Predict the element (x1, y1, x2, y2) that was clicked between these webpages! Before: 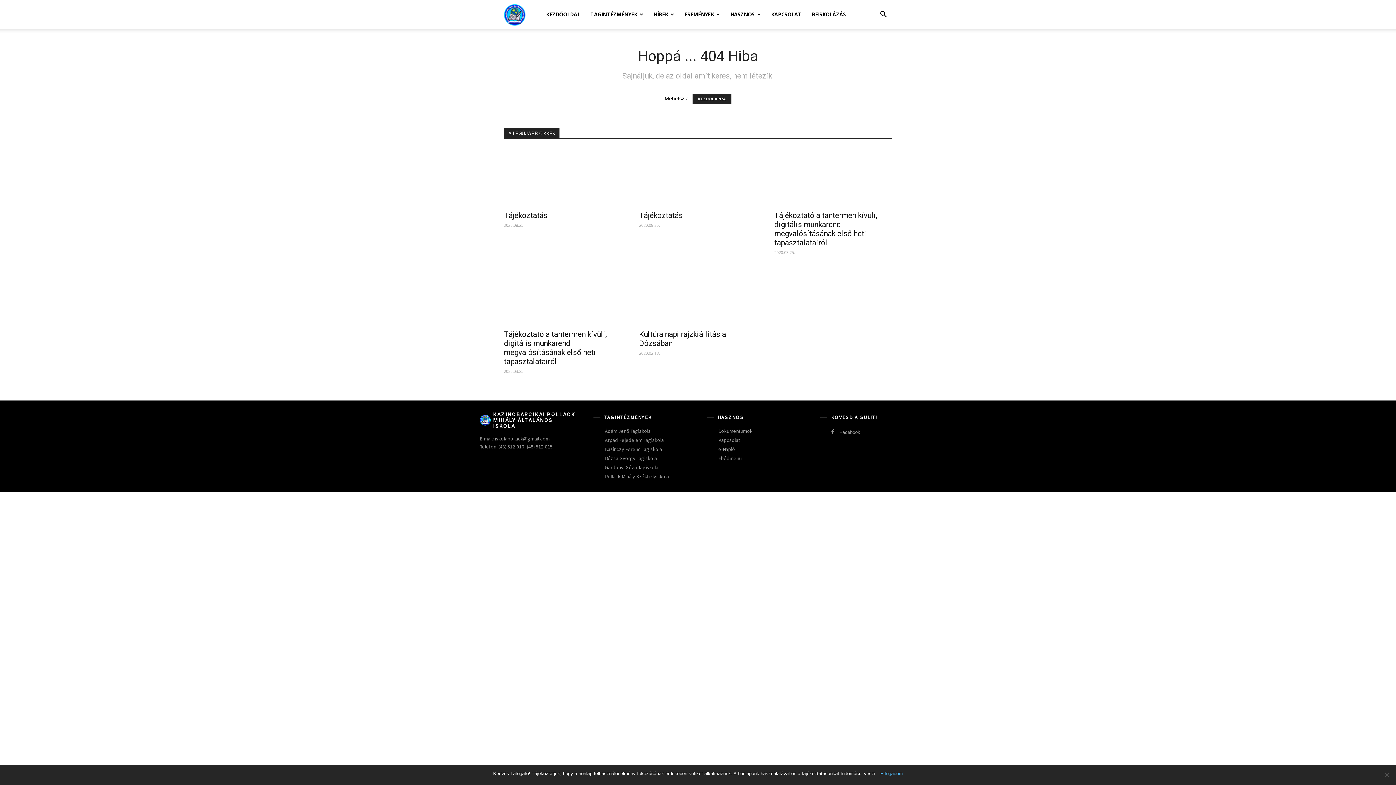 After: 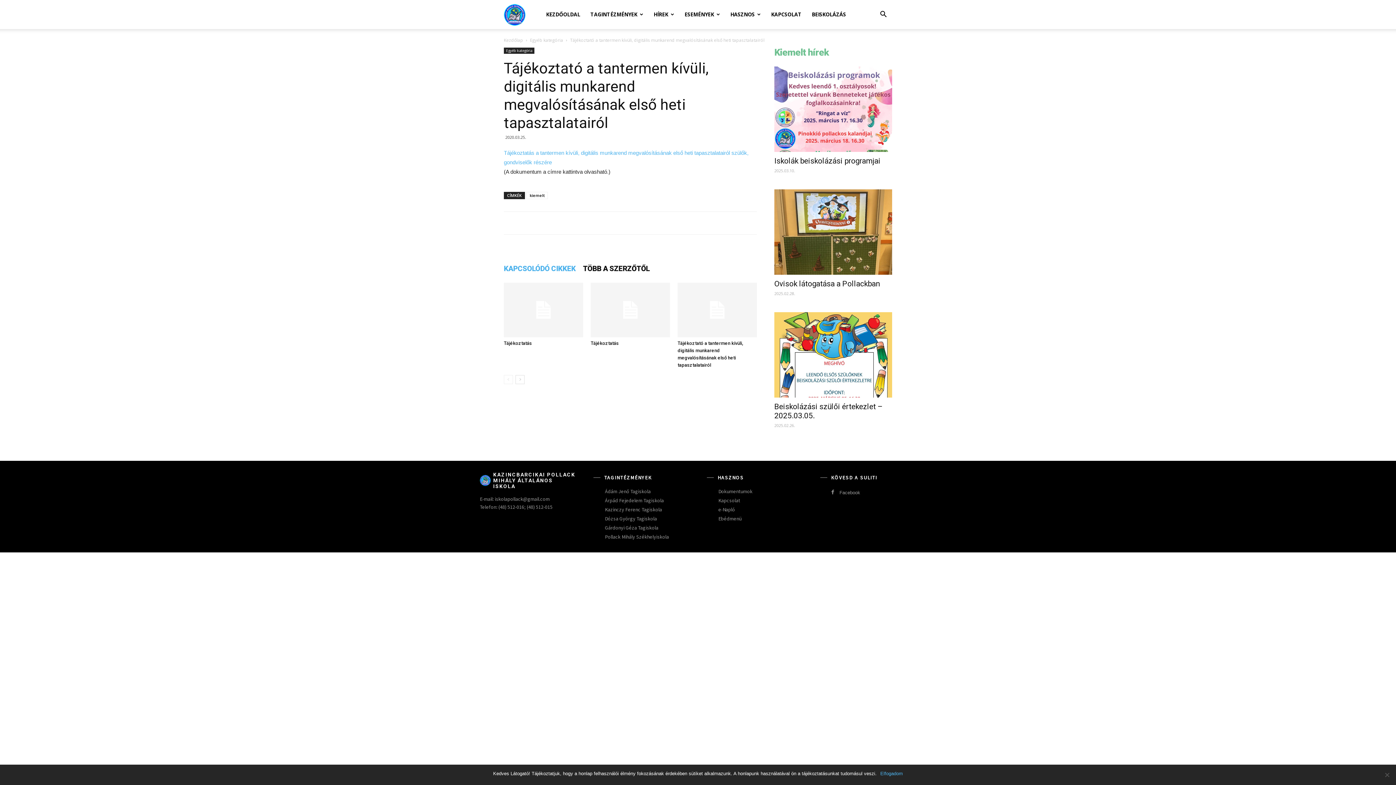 Action: bbox: (774, 211, 877, 247) label: Tájékoztató a tantermen kívüli, digitális munkarend megvalósításának első heti tapasztalatairól